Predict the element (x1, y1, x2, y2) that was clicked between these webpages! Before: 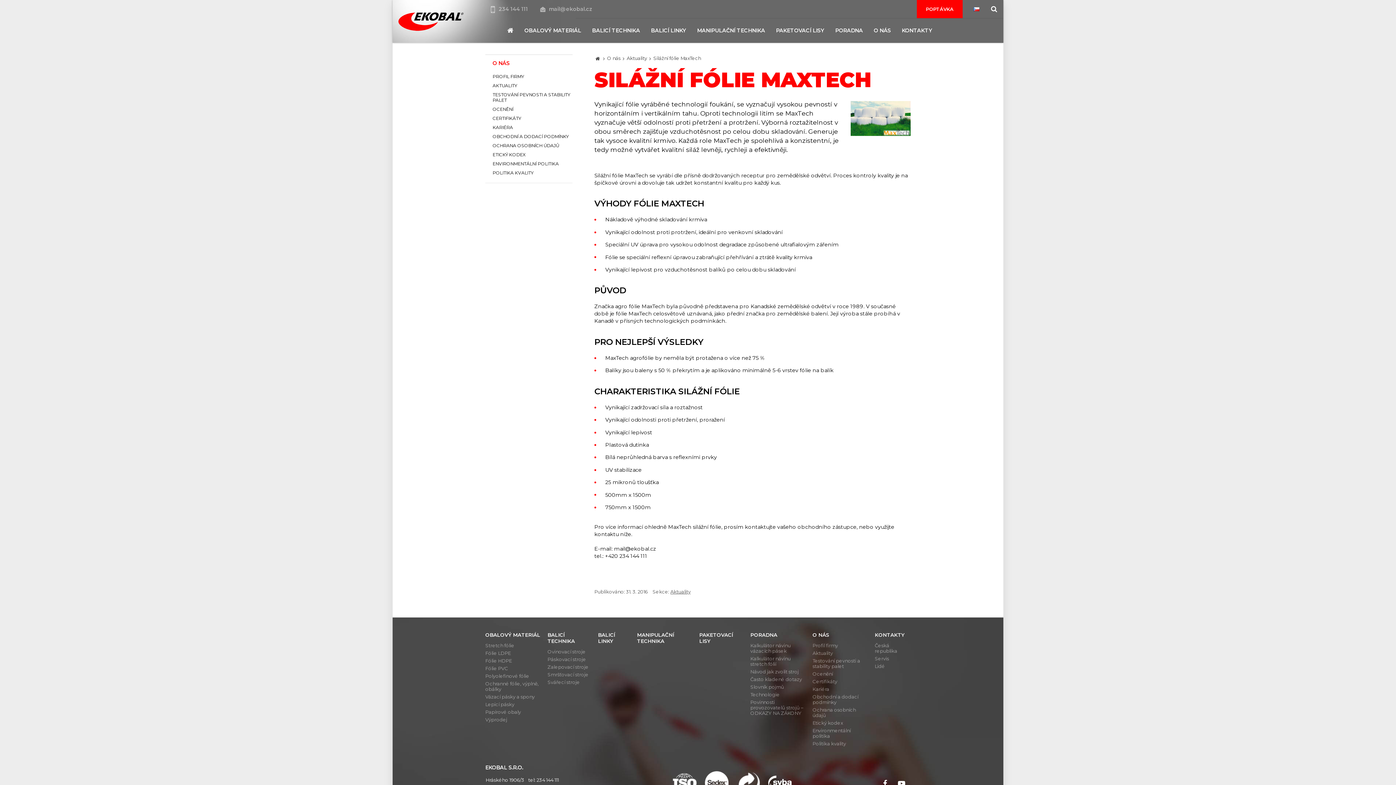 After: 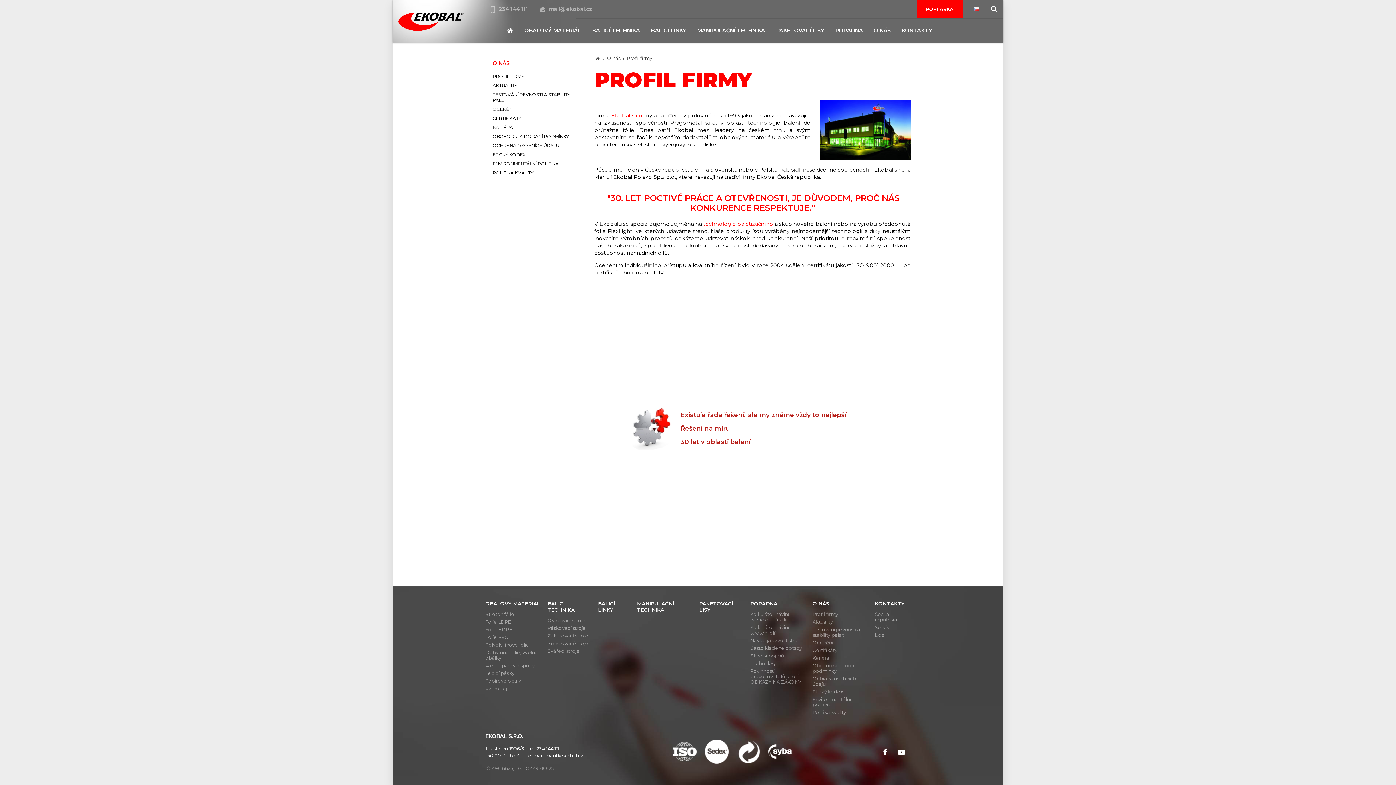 Action: bbox: (485, 54, 572, 72) label: O NÁS